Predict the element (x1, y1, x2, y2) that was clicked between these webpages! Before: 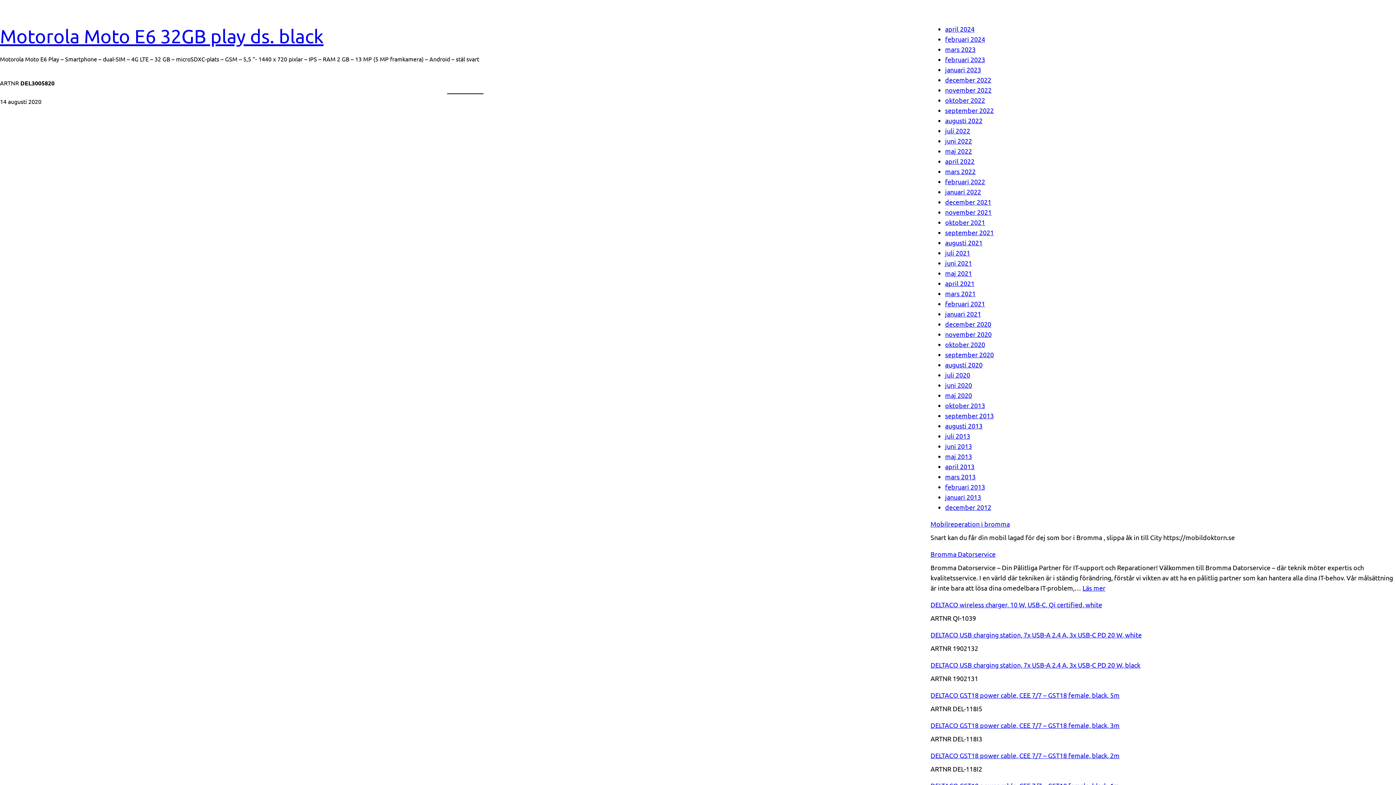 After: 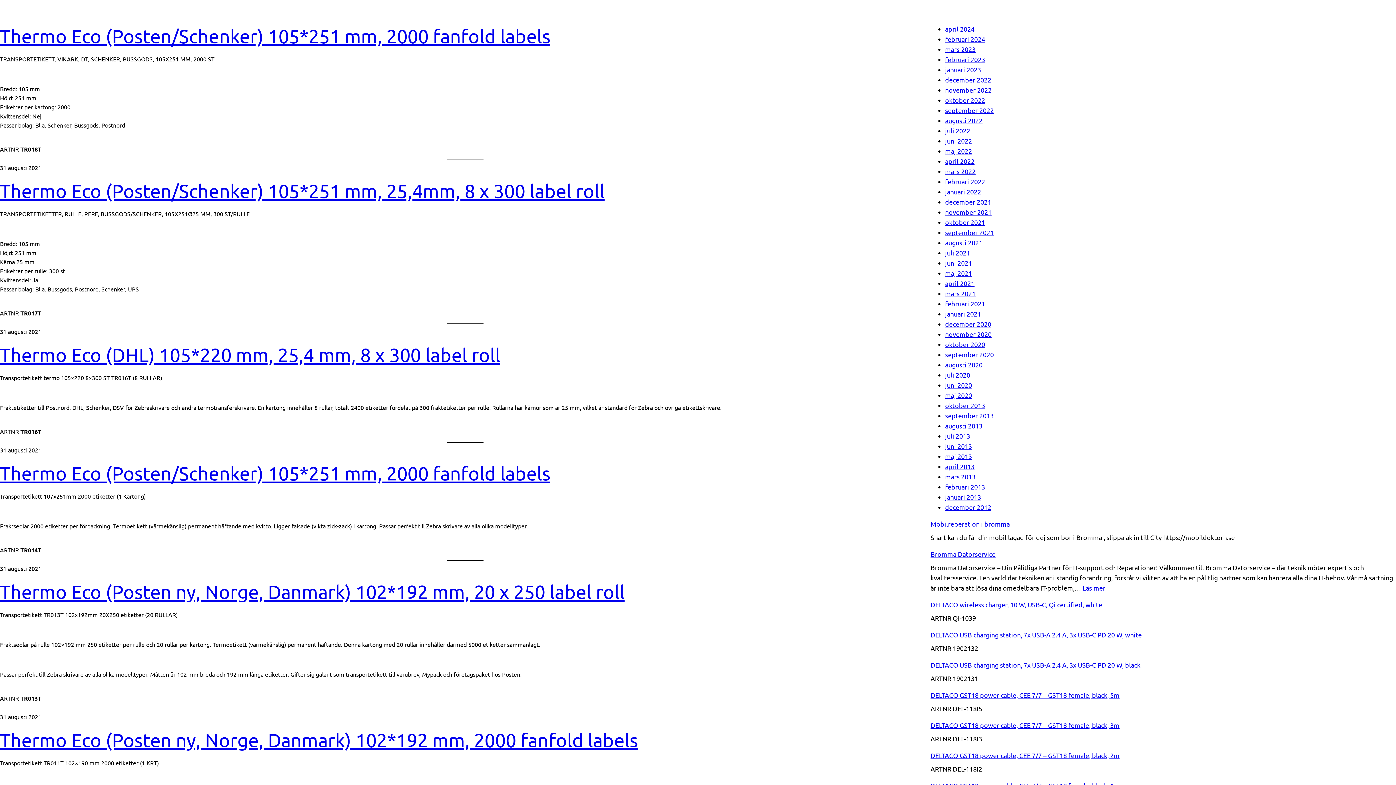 Action: label: augusti 2021 bbox: (945, 238, 982, 246)